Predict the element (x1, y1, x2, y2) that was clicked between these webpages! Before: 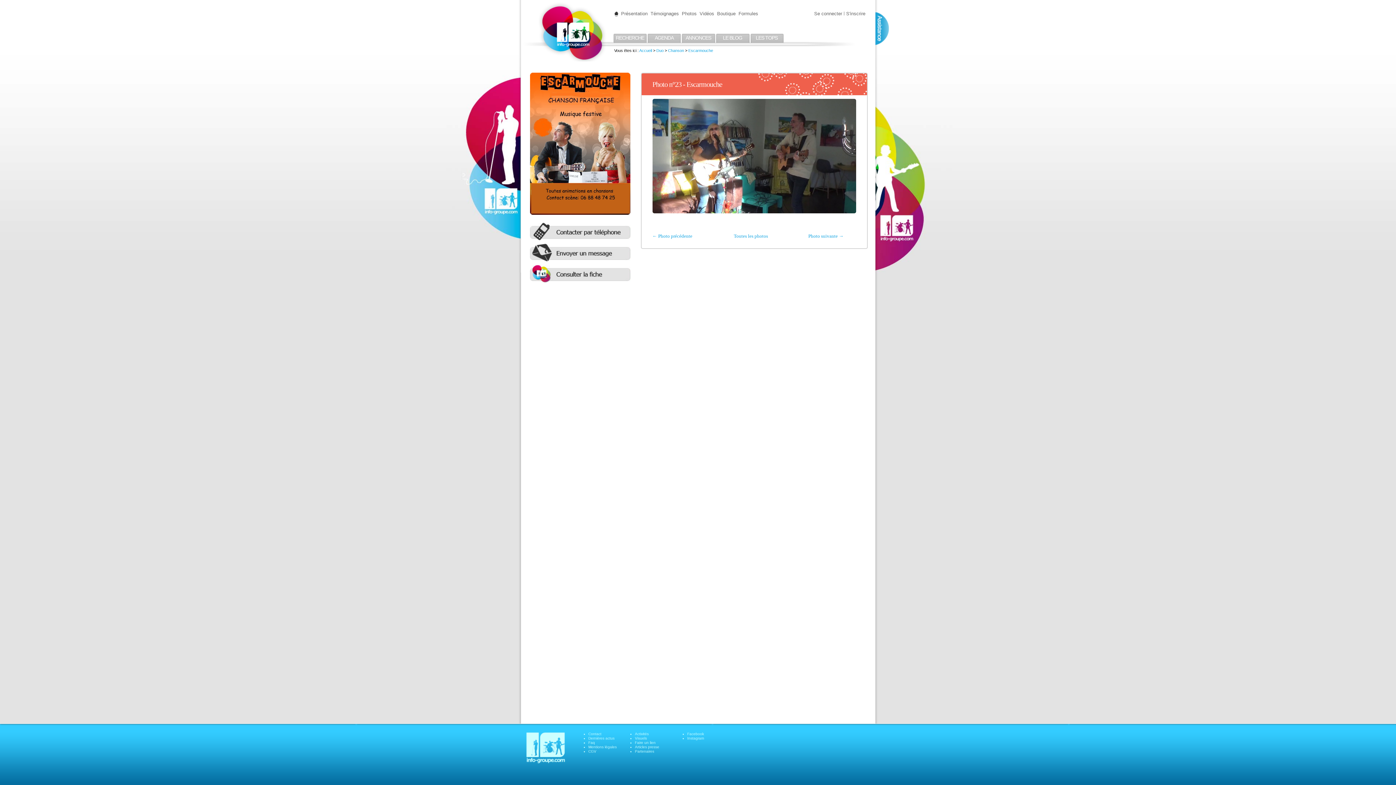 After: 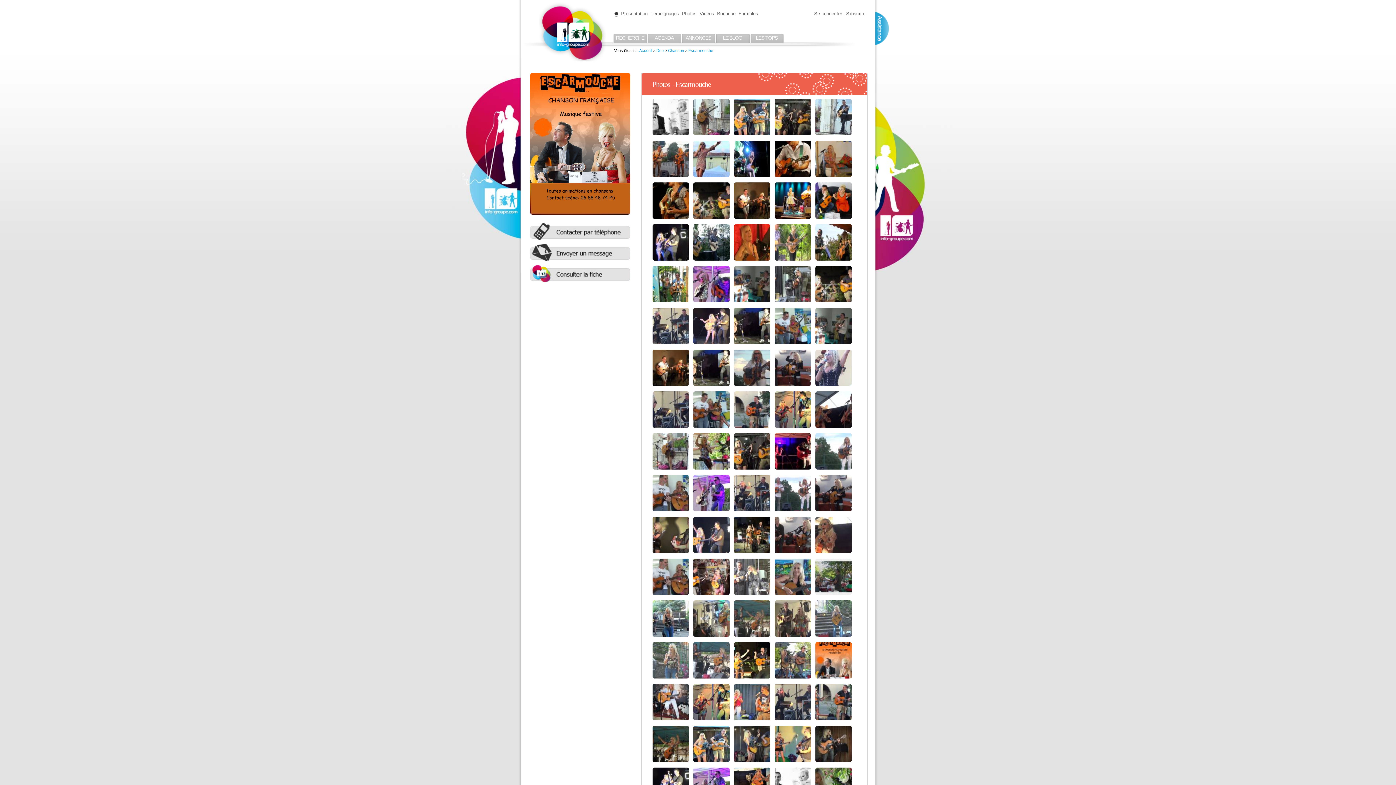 Action: bbox: (734, 233, 768, 238) label: Toutes les photos